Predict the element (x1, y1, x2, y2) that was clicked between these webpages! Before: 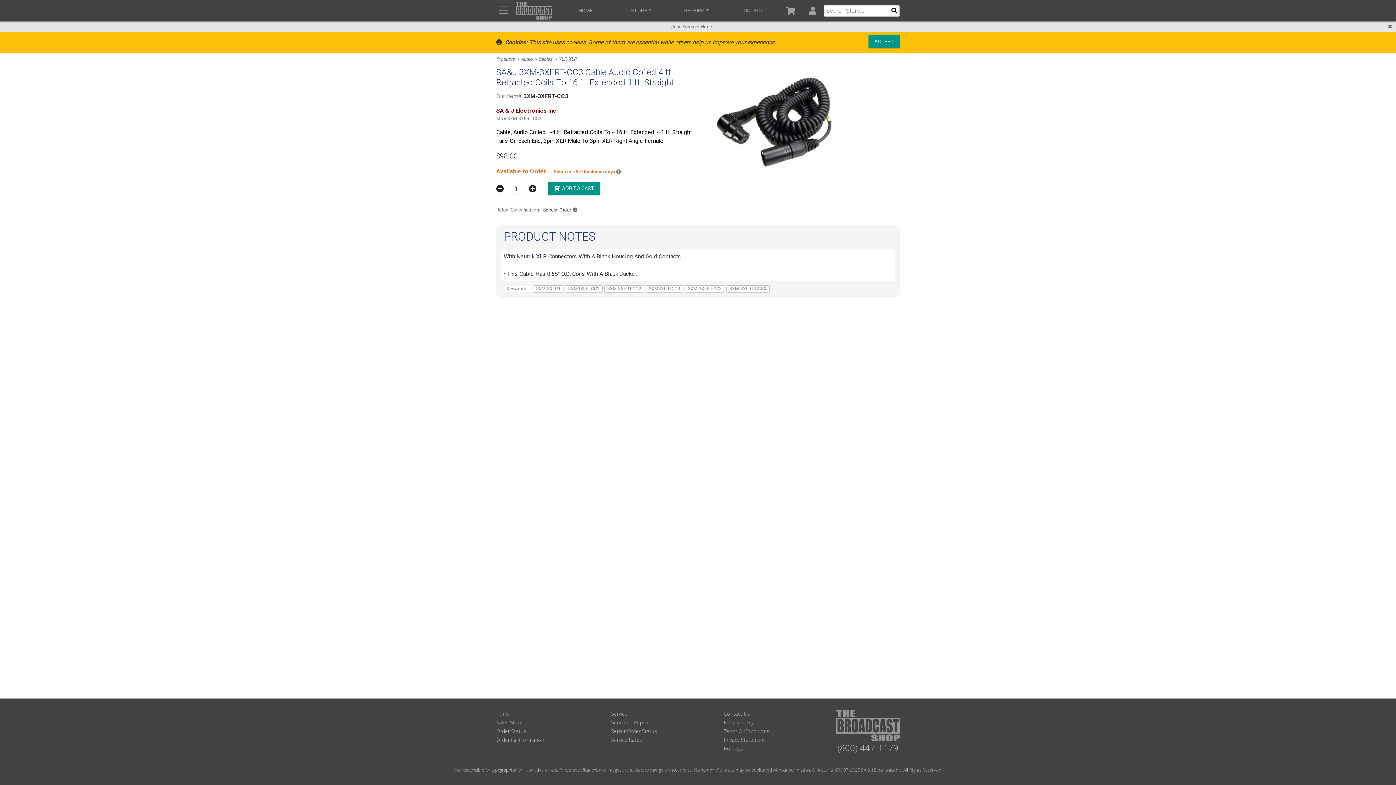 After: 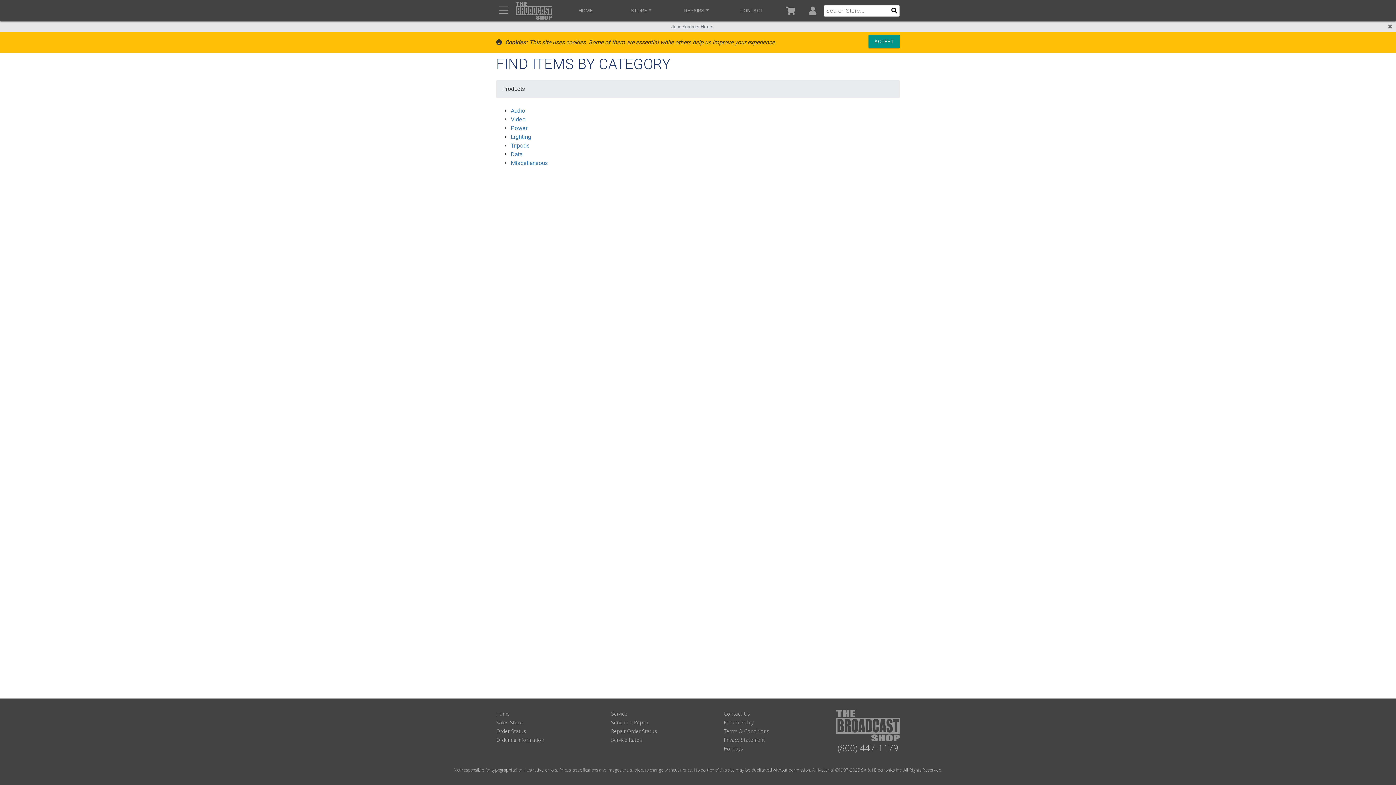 Action: bbox: (496, 56, 514, 61) label: Products